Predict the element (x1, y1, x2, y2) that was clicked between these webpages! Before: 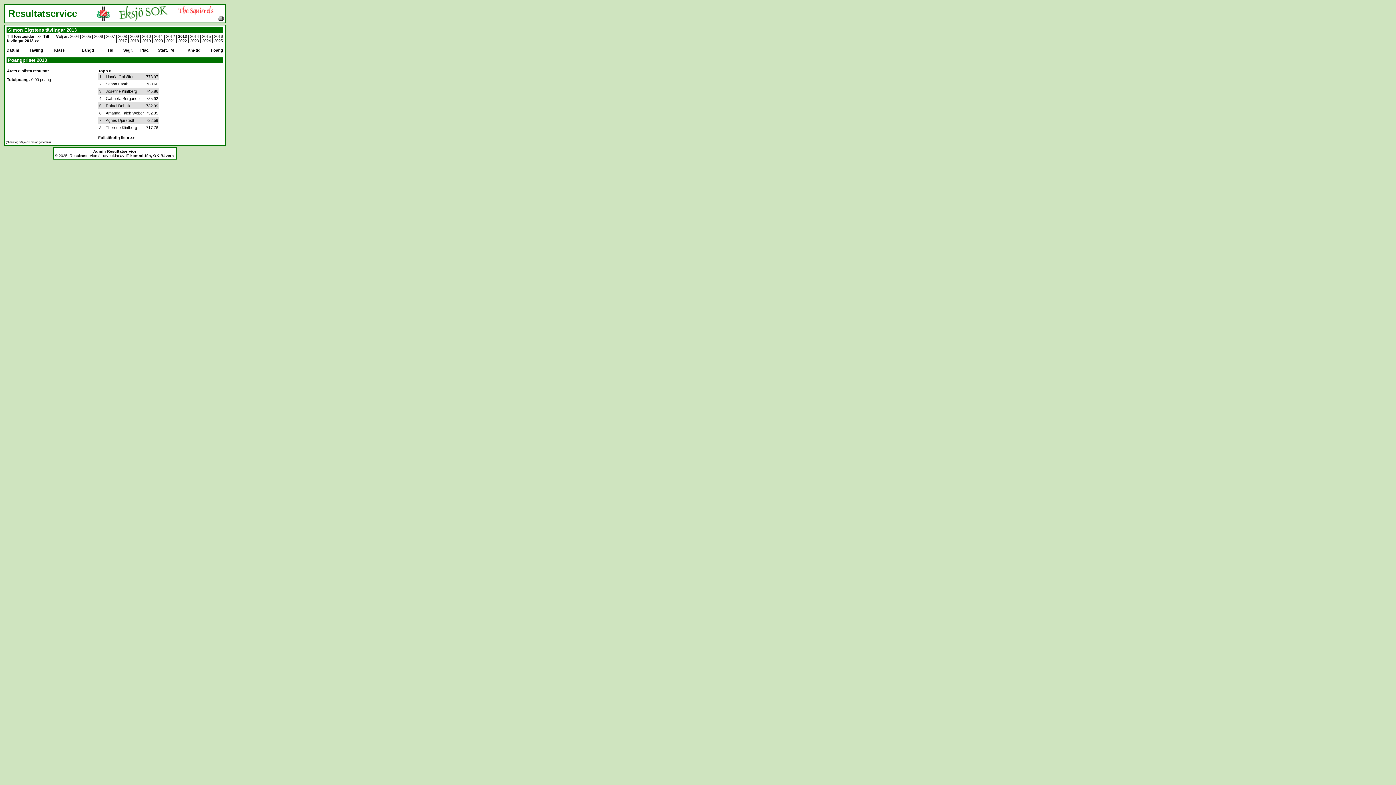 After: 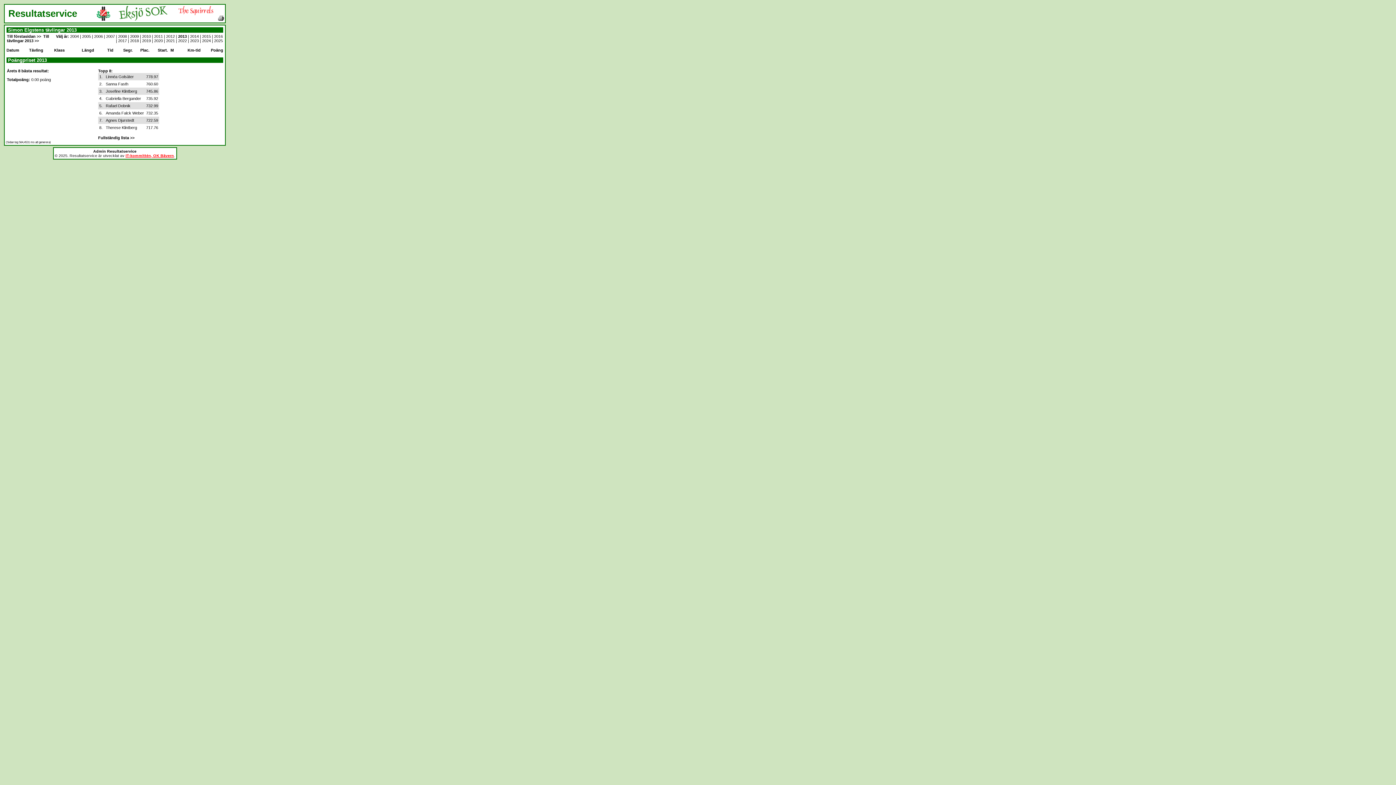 Action: label: IT-kommittén, OK Bävern bbox: (125, 153, 174, 157)